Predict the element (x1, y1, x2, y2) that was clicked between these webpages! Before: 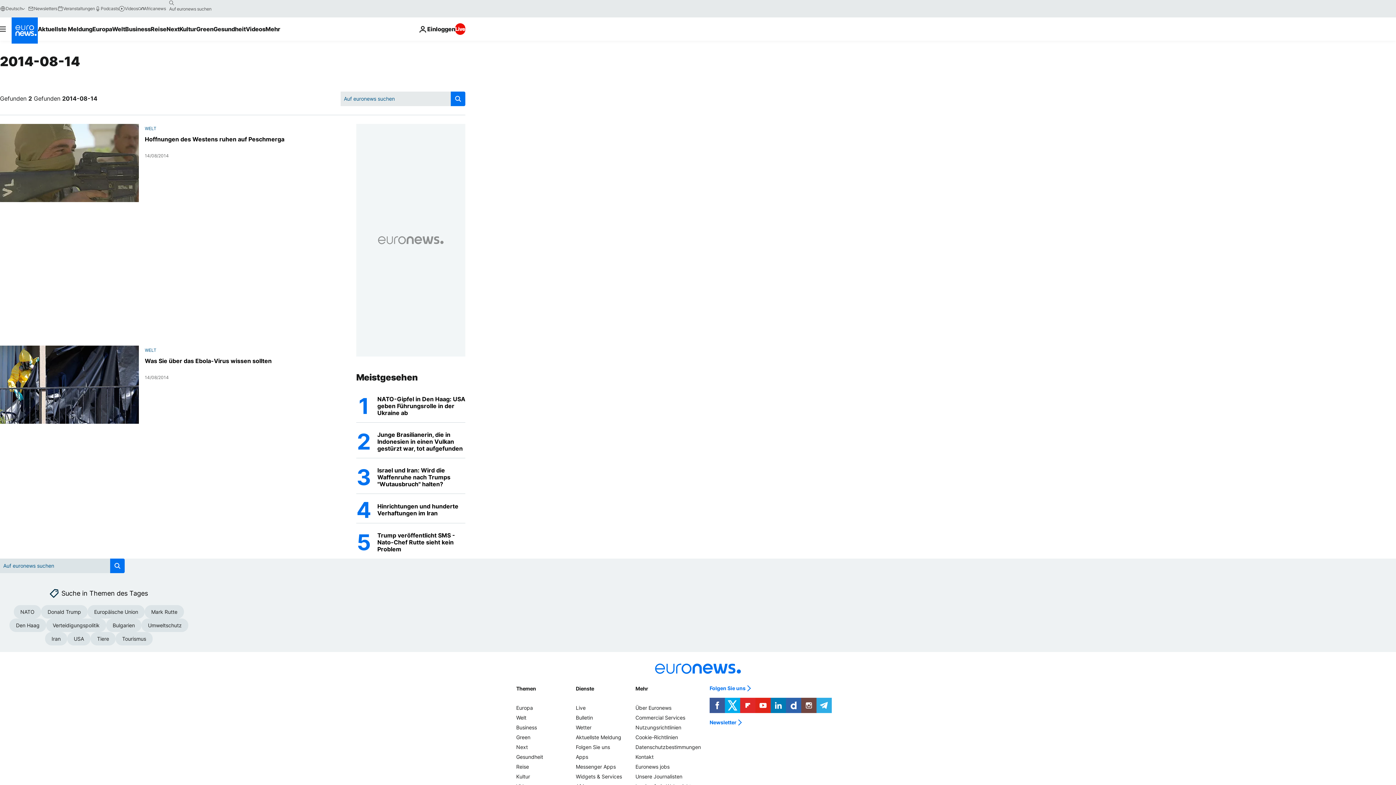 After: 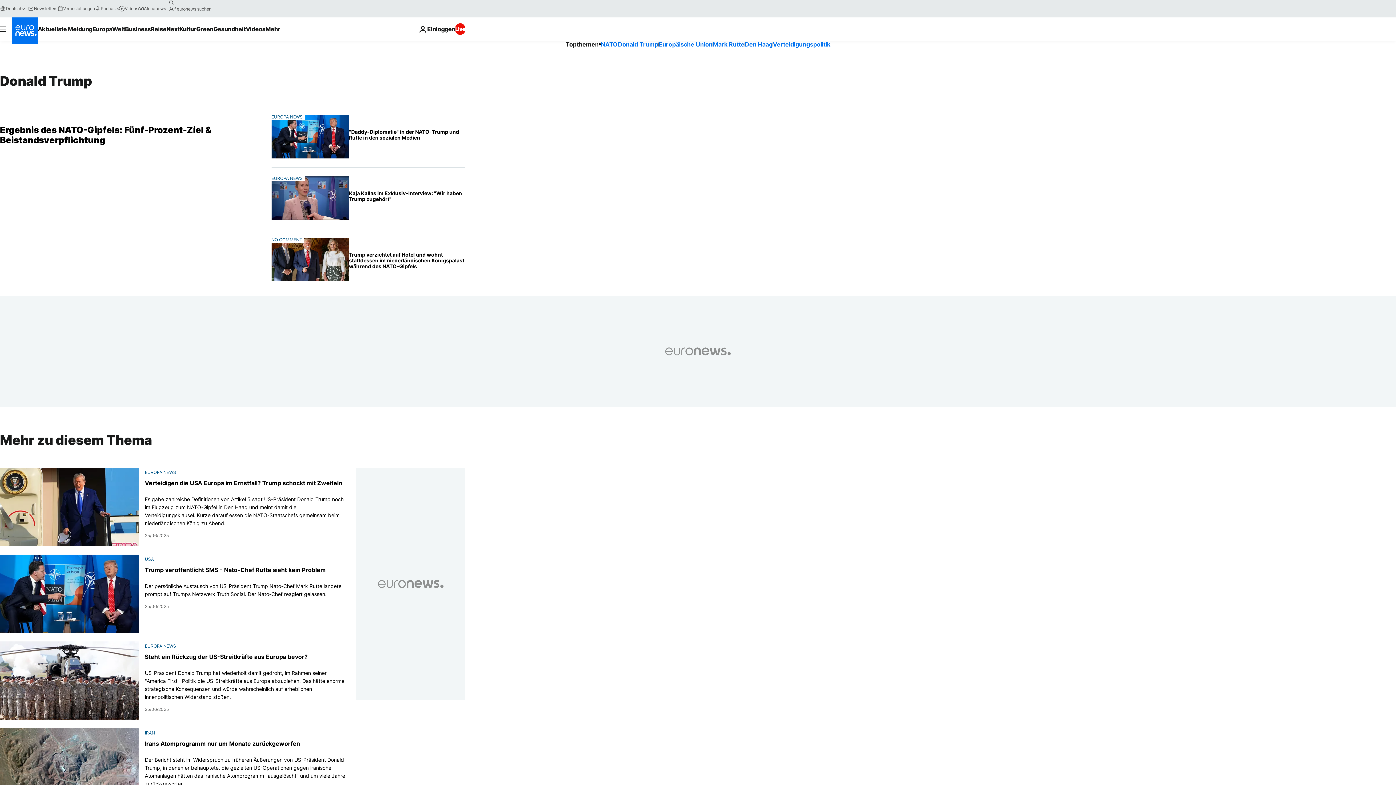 Action: bbox: (41, 605, 87, 618) label: Donald Trump